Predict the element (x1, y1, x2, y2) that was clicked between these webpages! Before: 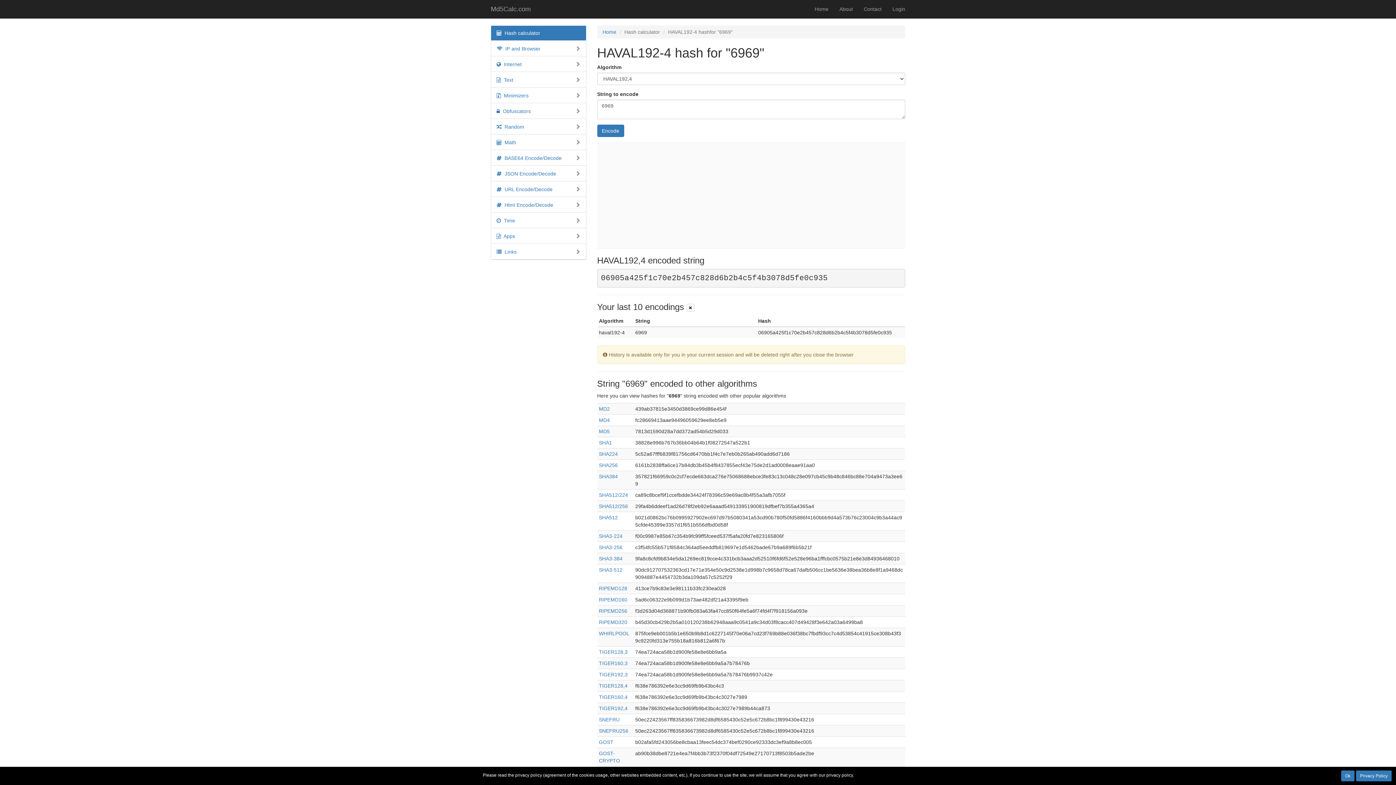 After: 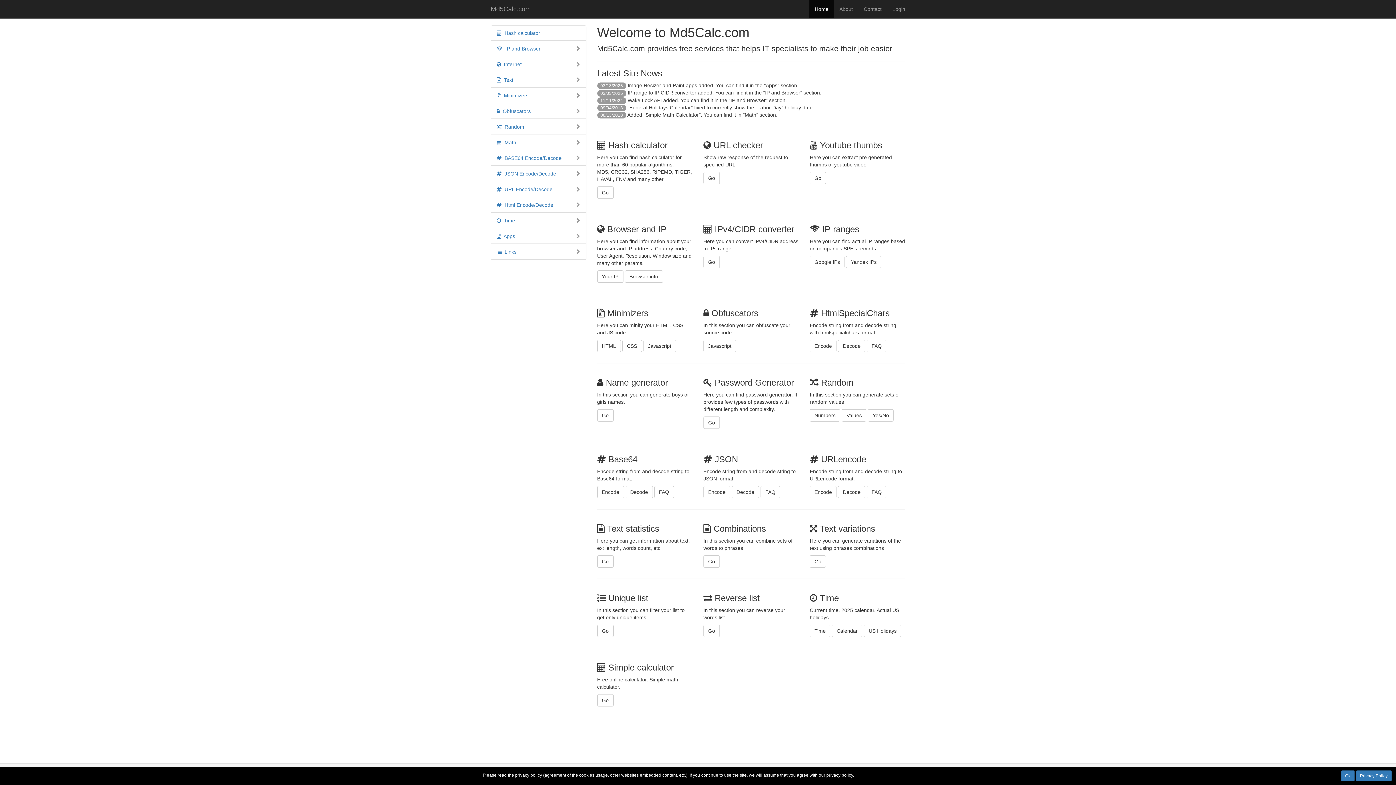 Action: label: Home bbox: (809, 0, 834, 18)